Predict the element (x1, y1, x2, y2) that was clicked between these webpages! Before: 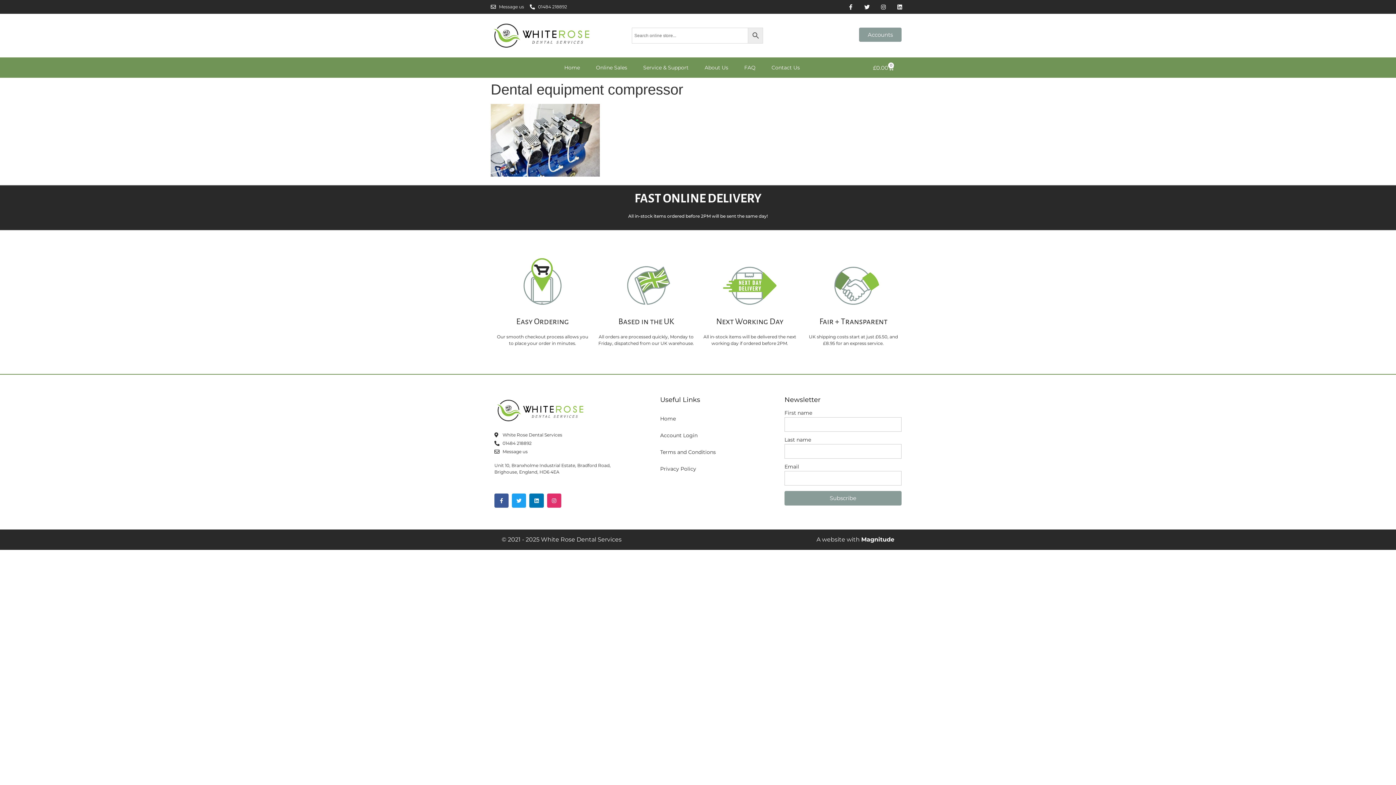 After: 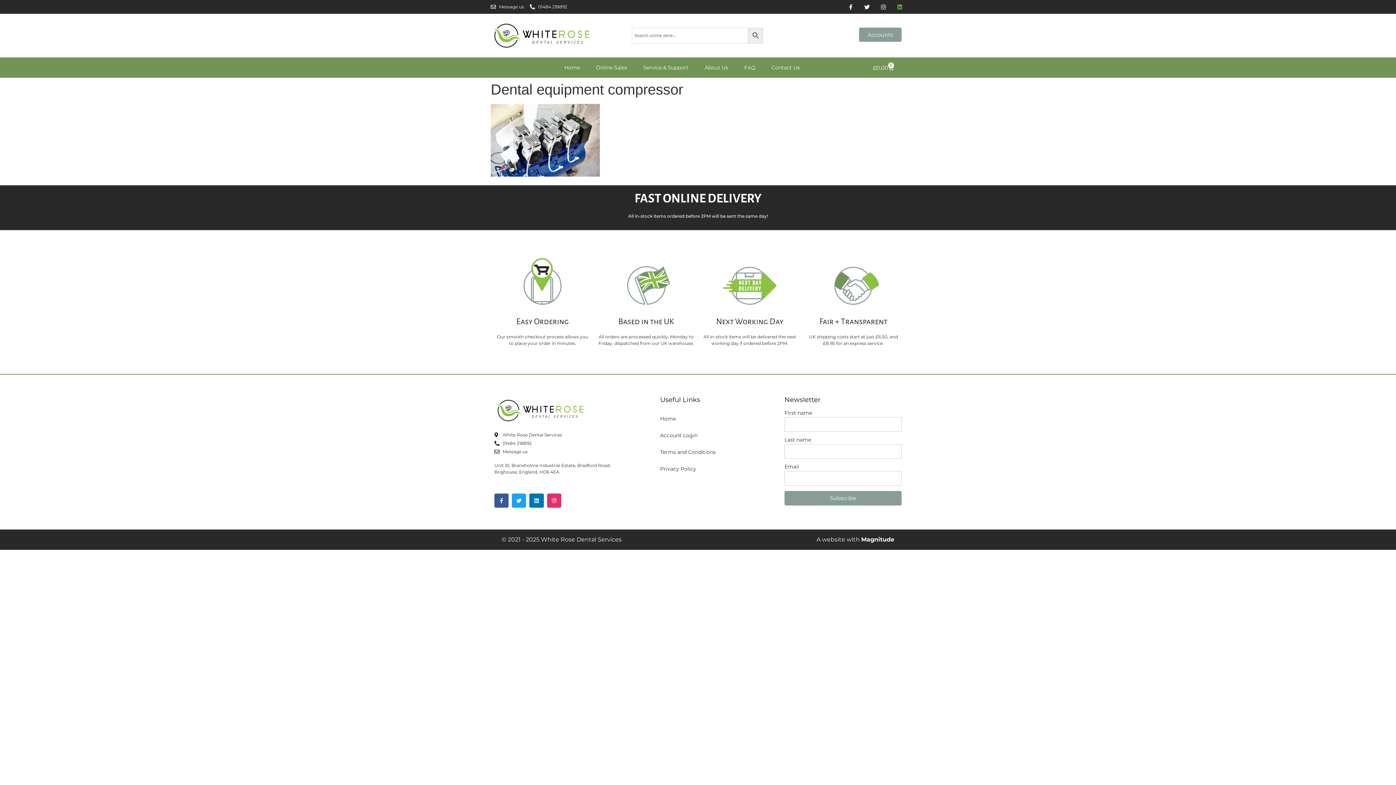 Action: bbox: (894, 1, 905, 12) label: Linkedin